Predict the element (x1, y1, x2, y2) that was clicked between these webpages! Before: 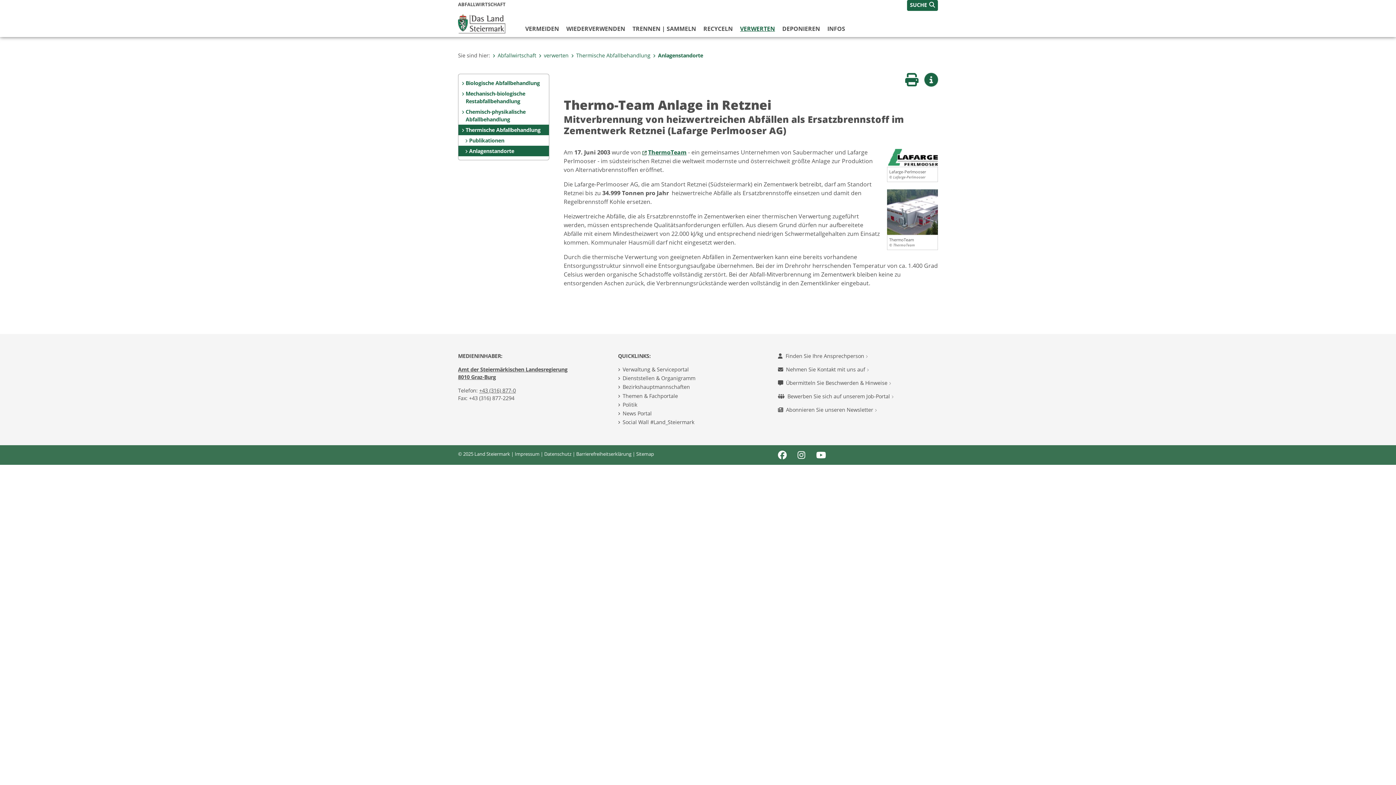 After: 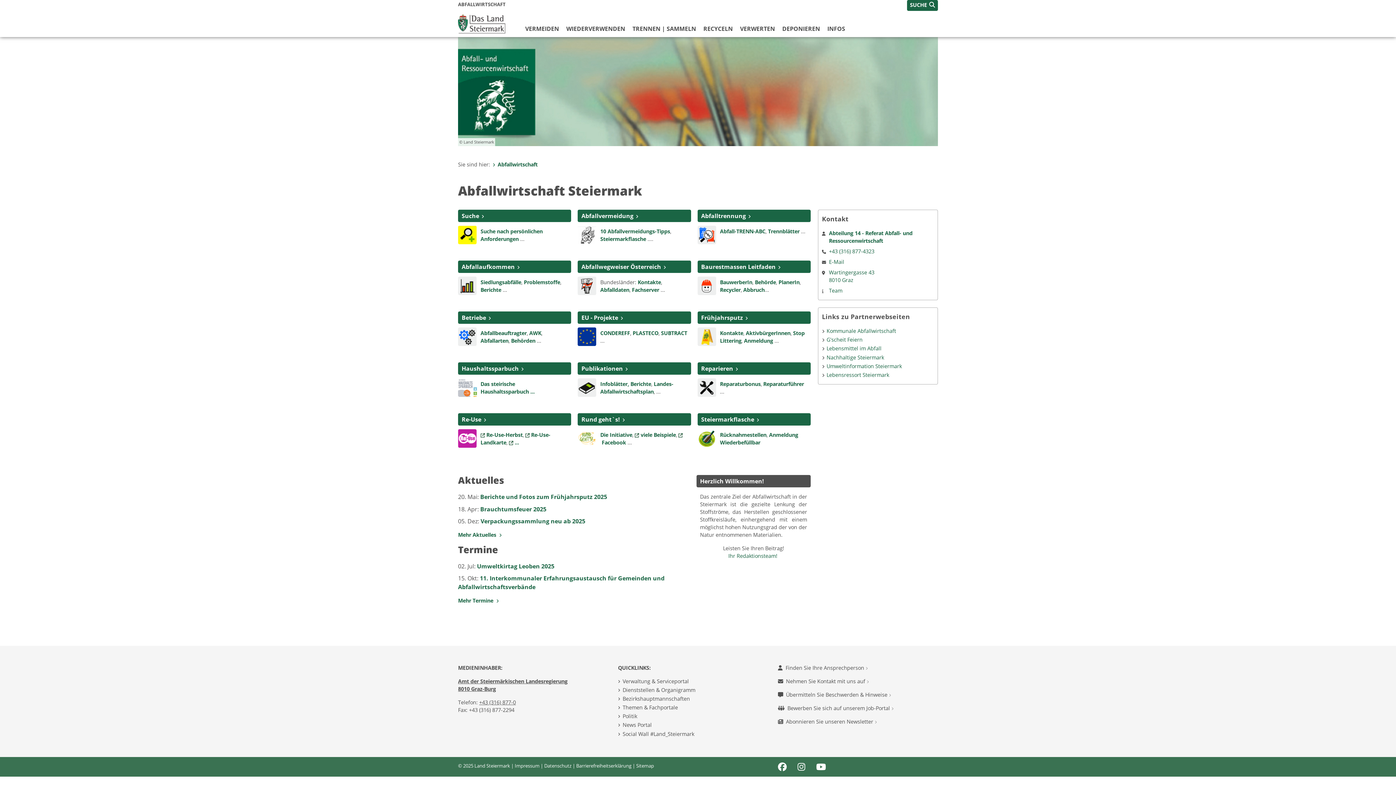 Action: bbox: (458, 19, 505, 27)